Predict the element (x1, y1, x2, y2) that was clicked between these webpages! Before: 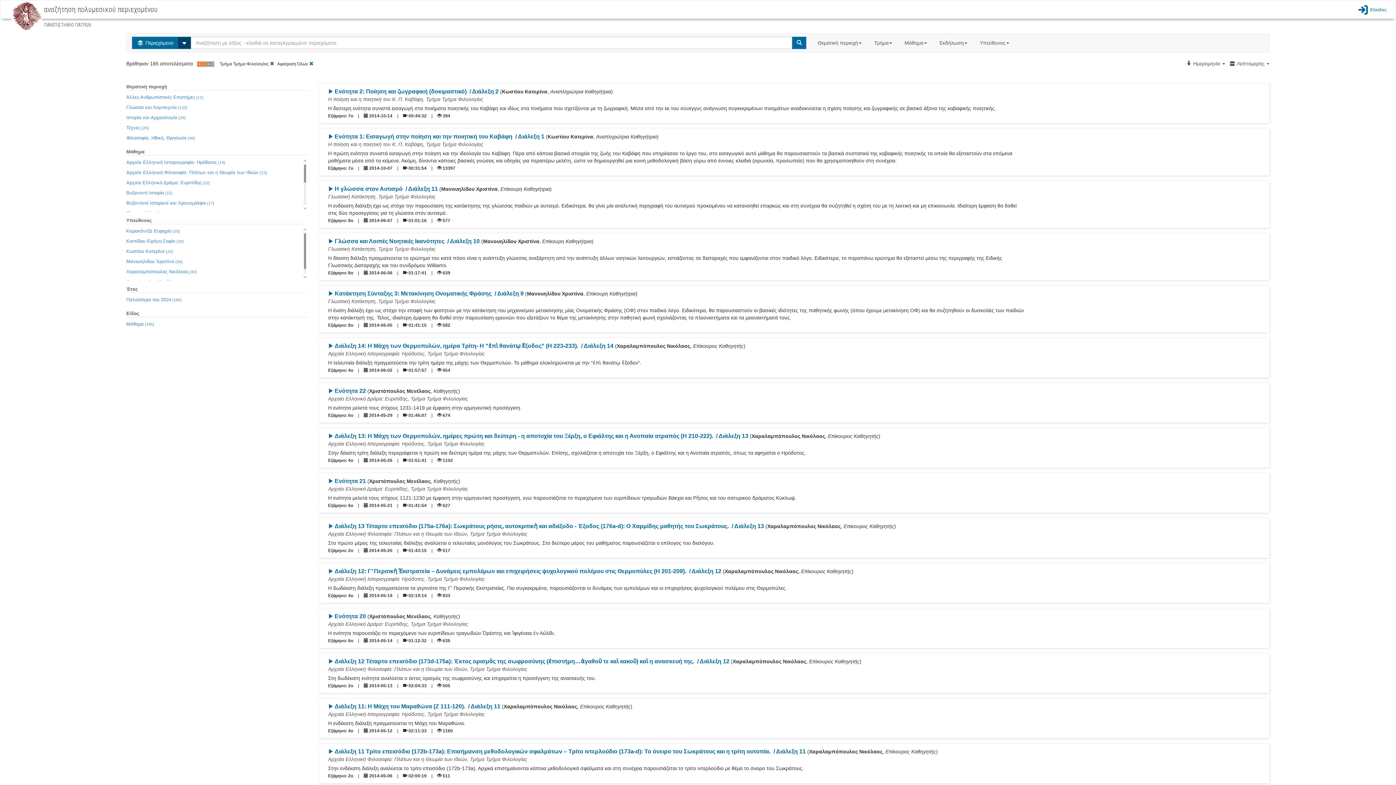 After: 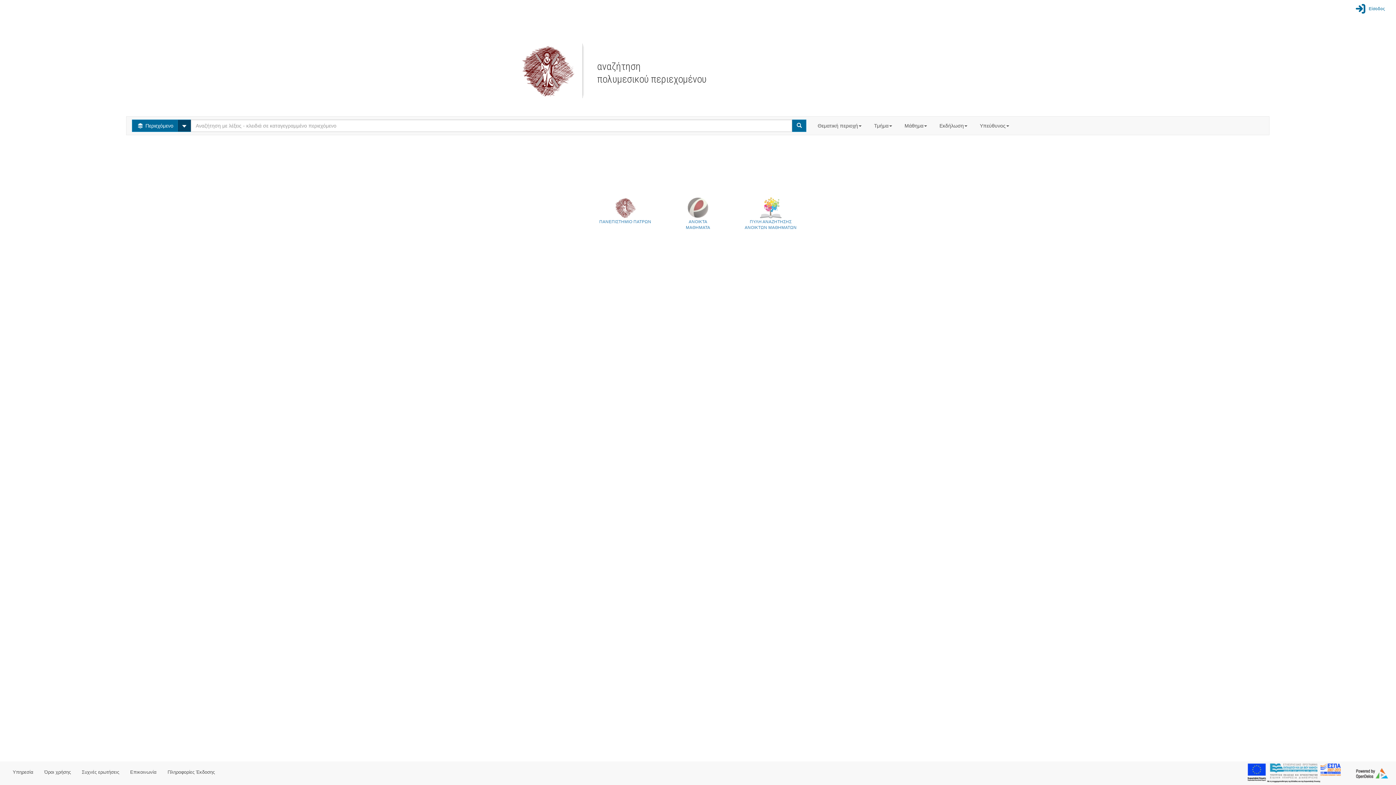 Action: bbox: (1356, 1, 1386, 17) label: Είσοδος